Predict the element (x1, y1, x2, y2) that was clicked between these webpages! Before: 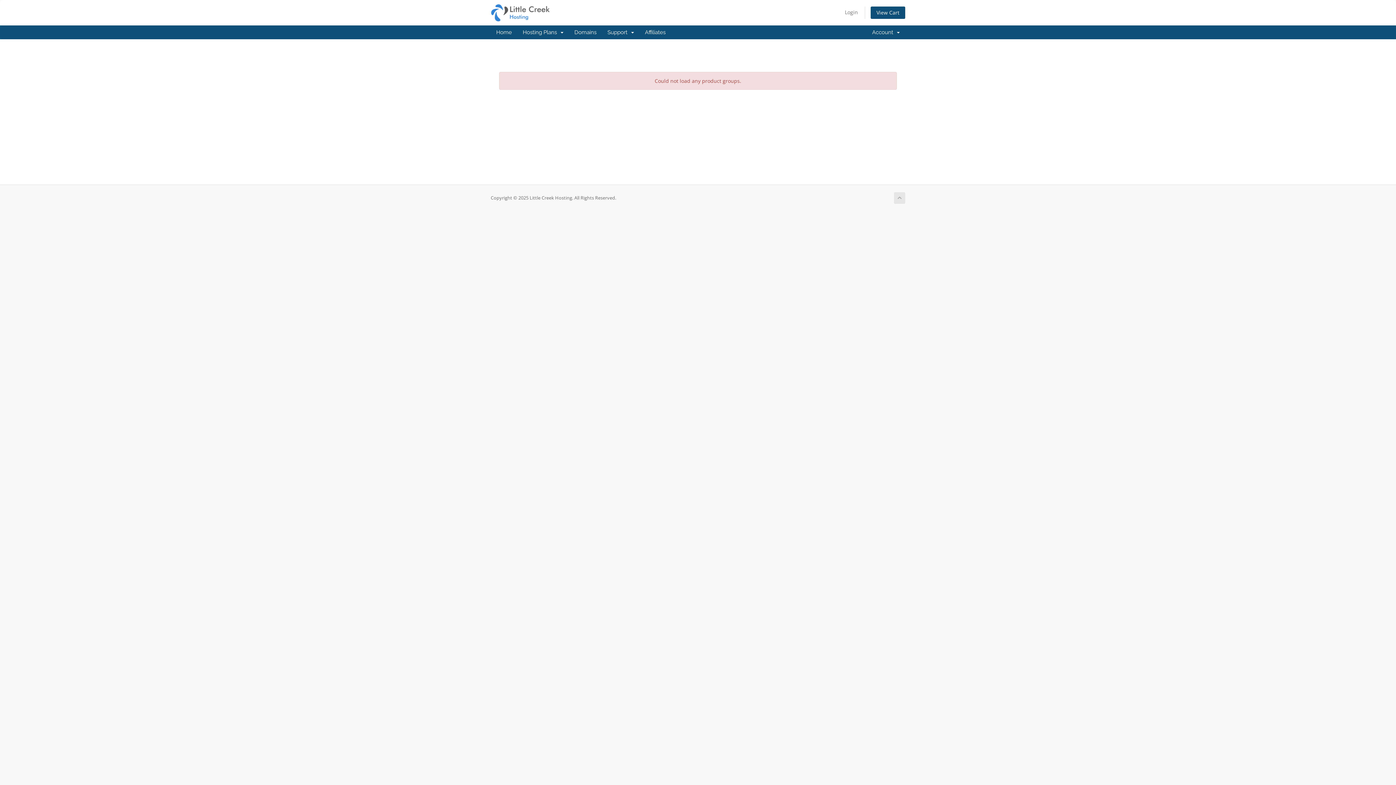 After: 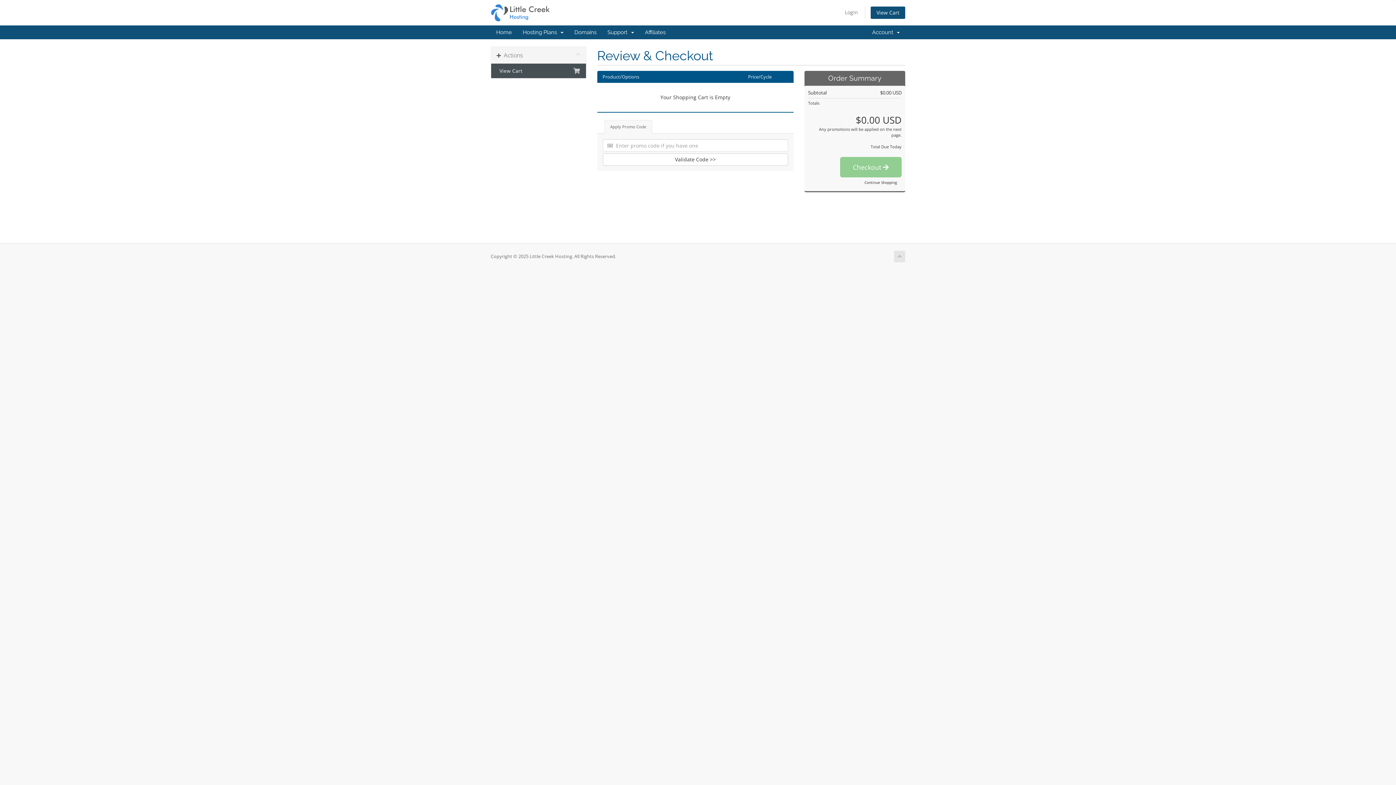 Action: bbox: (870, 6, 905, 19) label: View Cart